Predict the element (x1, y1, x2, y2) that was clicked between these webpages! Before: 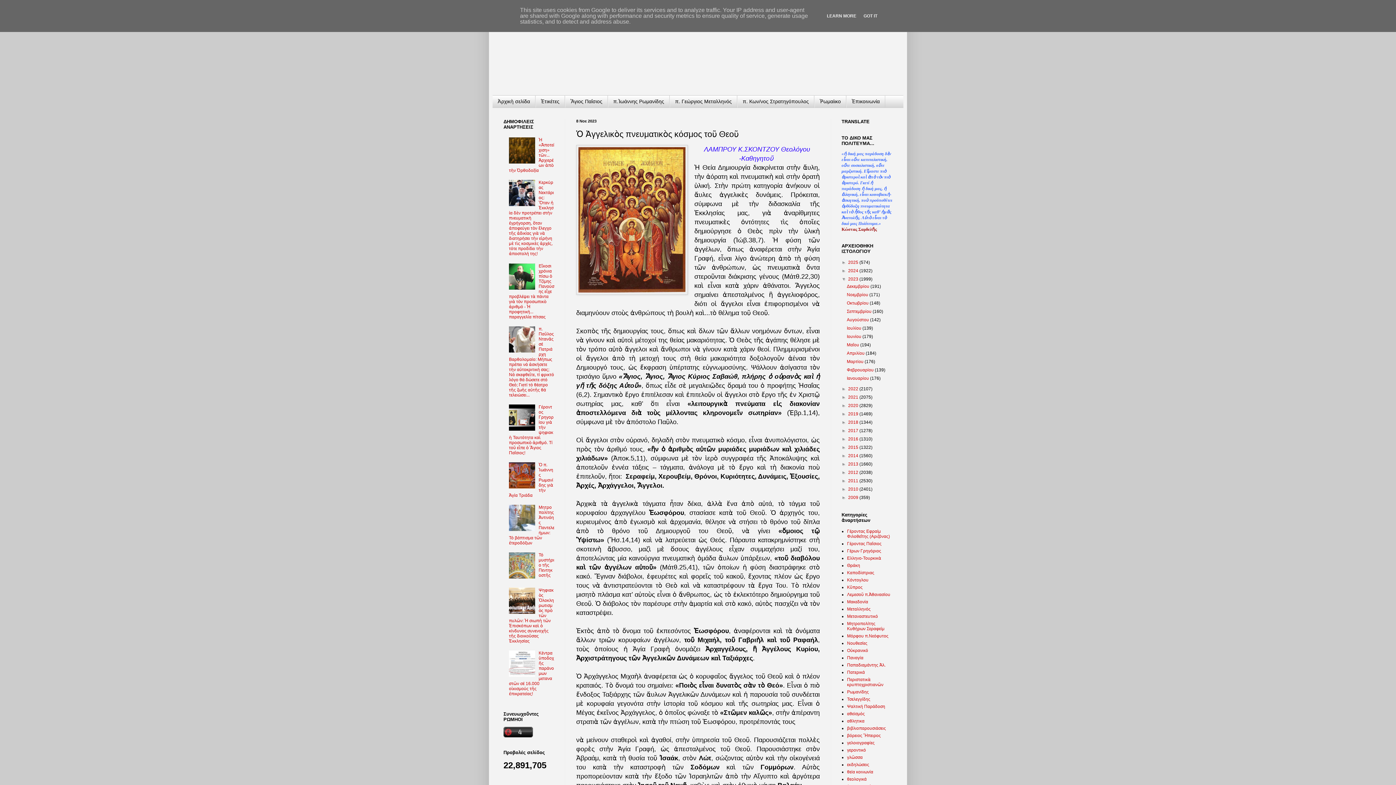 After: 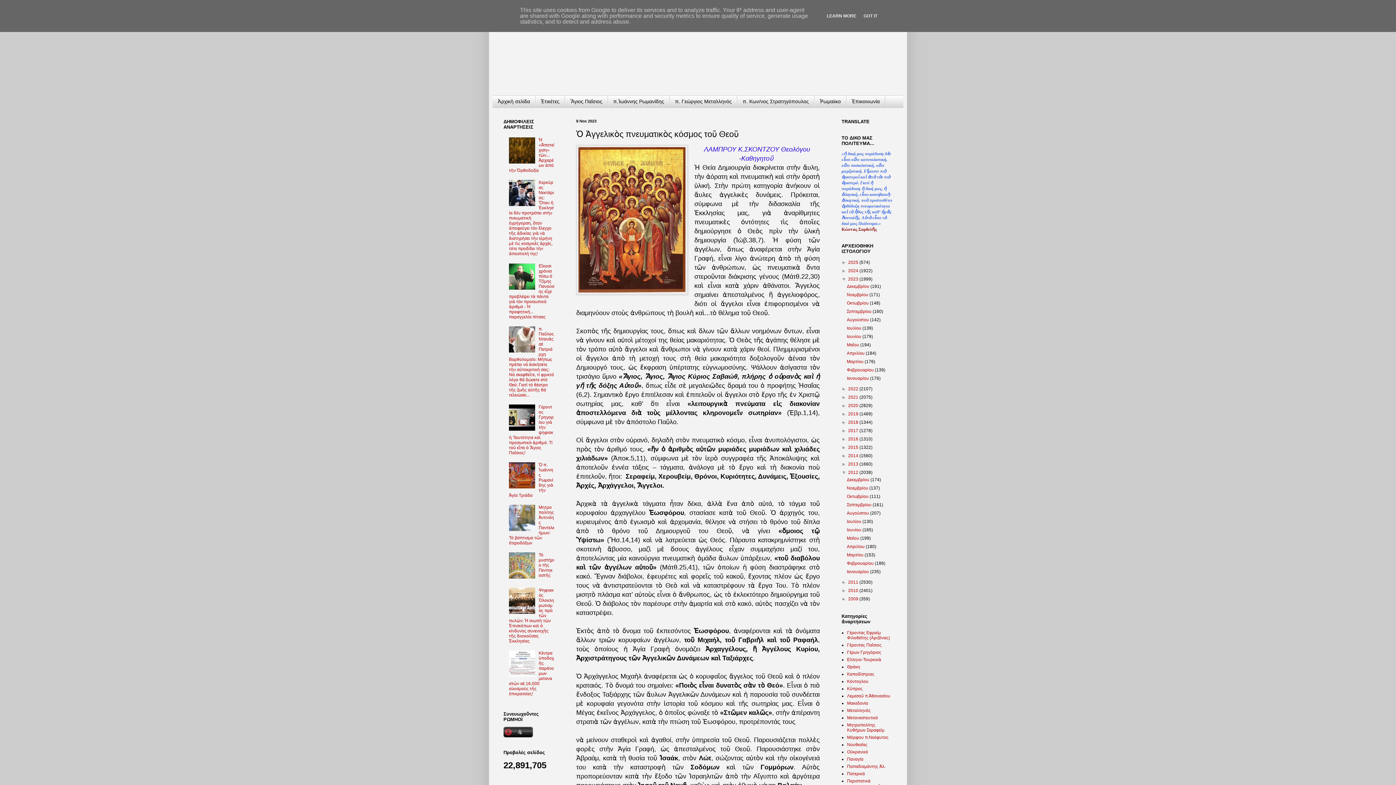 Action: bbox: (841, 470, 848, 475) label: ►  